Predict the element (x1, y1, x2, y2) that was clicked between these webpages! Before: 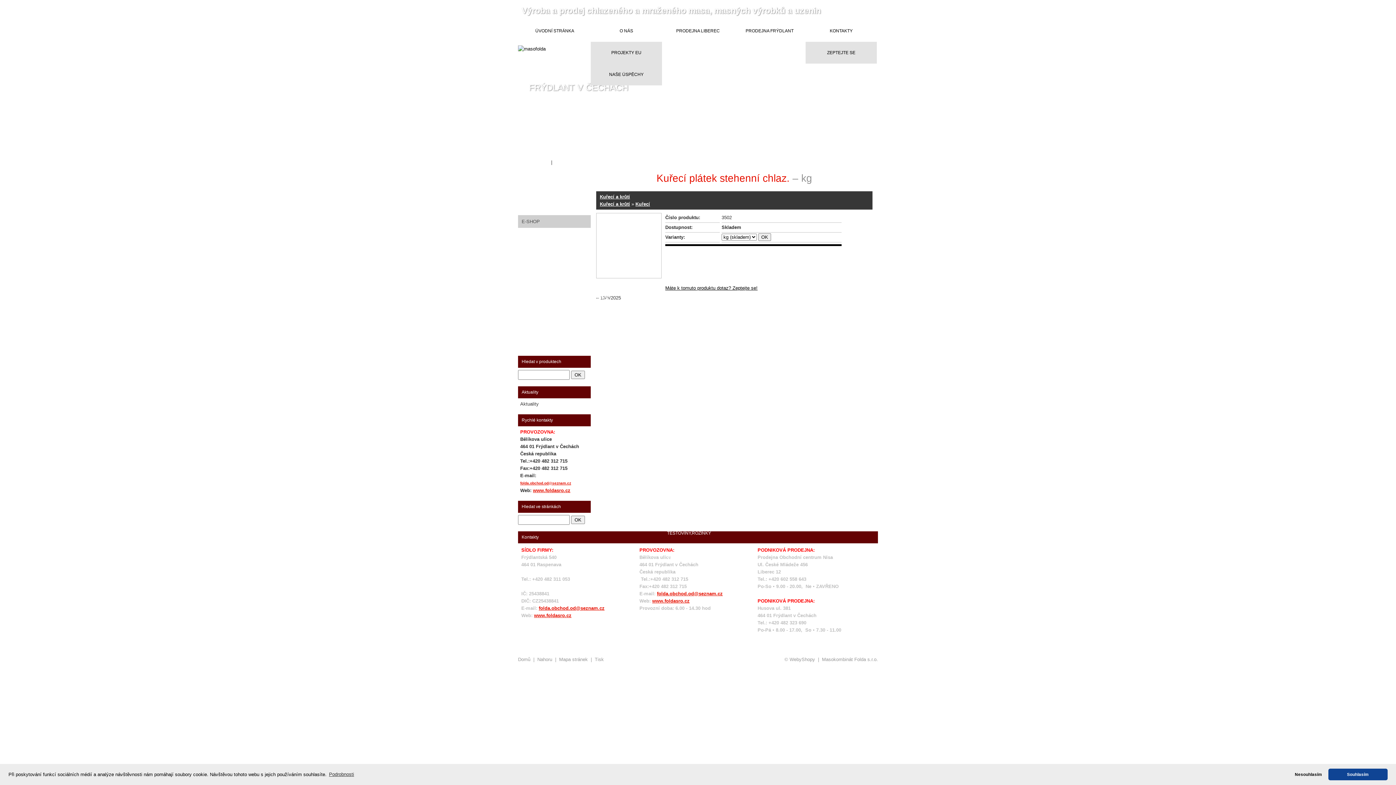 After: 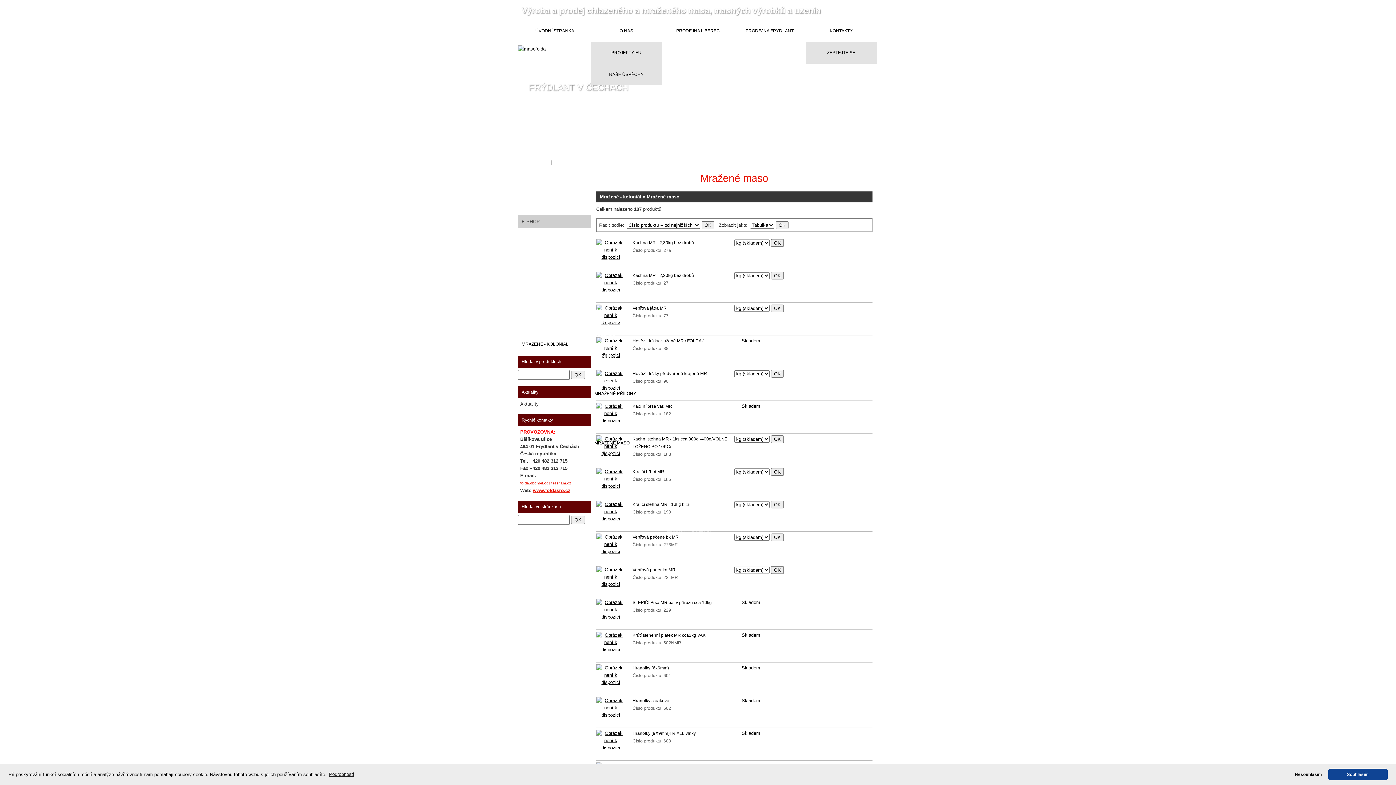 Action: bbox: (590, 387, 663, 400) label: MRAŽENÉ PŘÍLOHY